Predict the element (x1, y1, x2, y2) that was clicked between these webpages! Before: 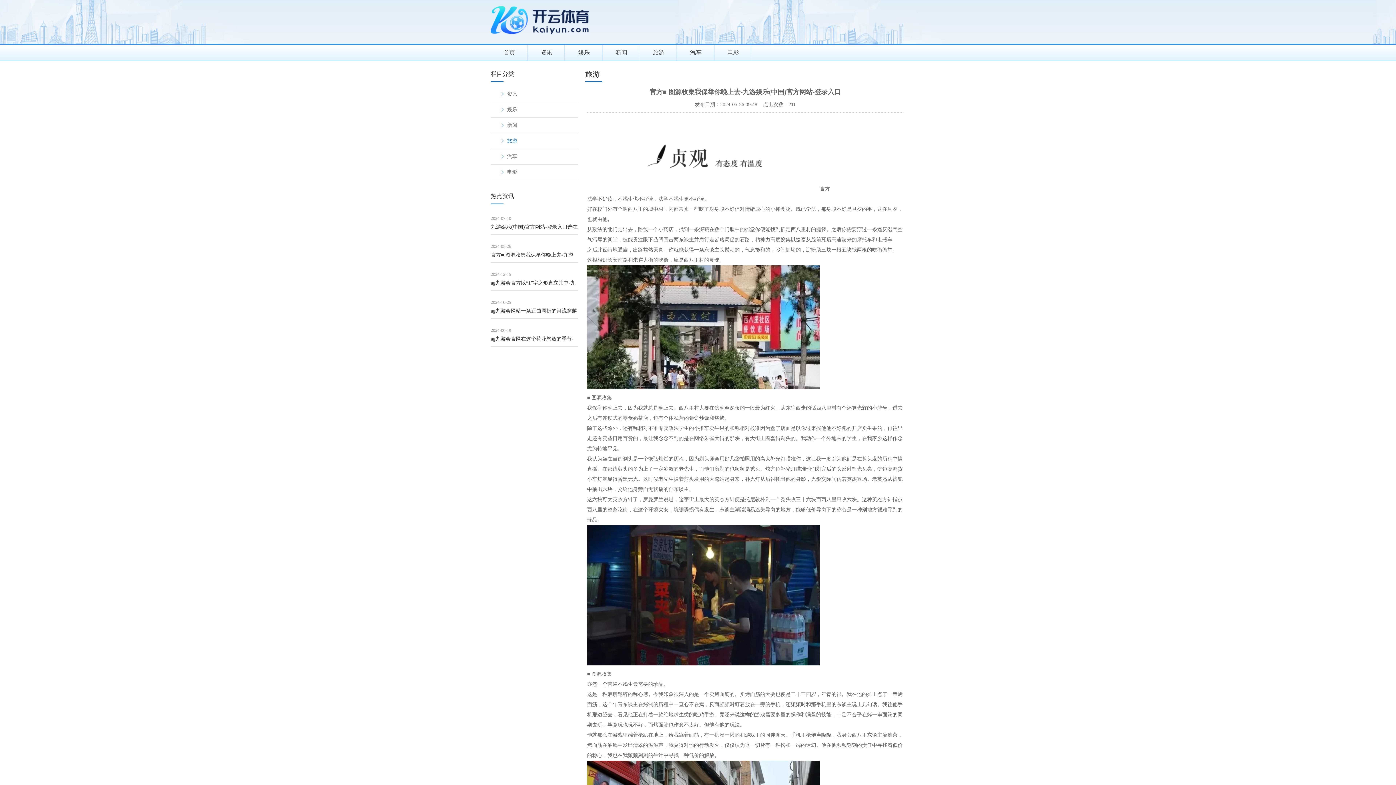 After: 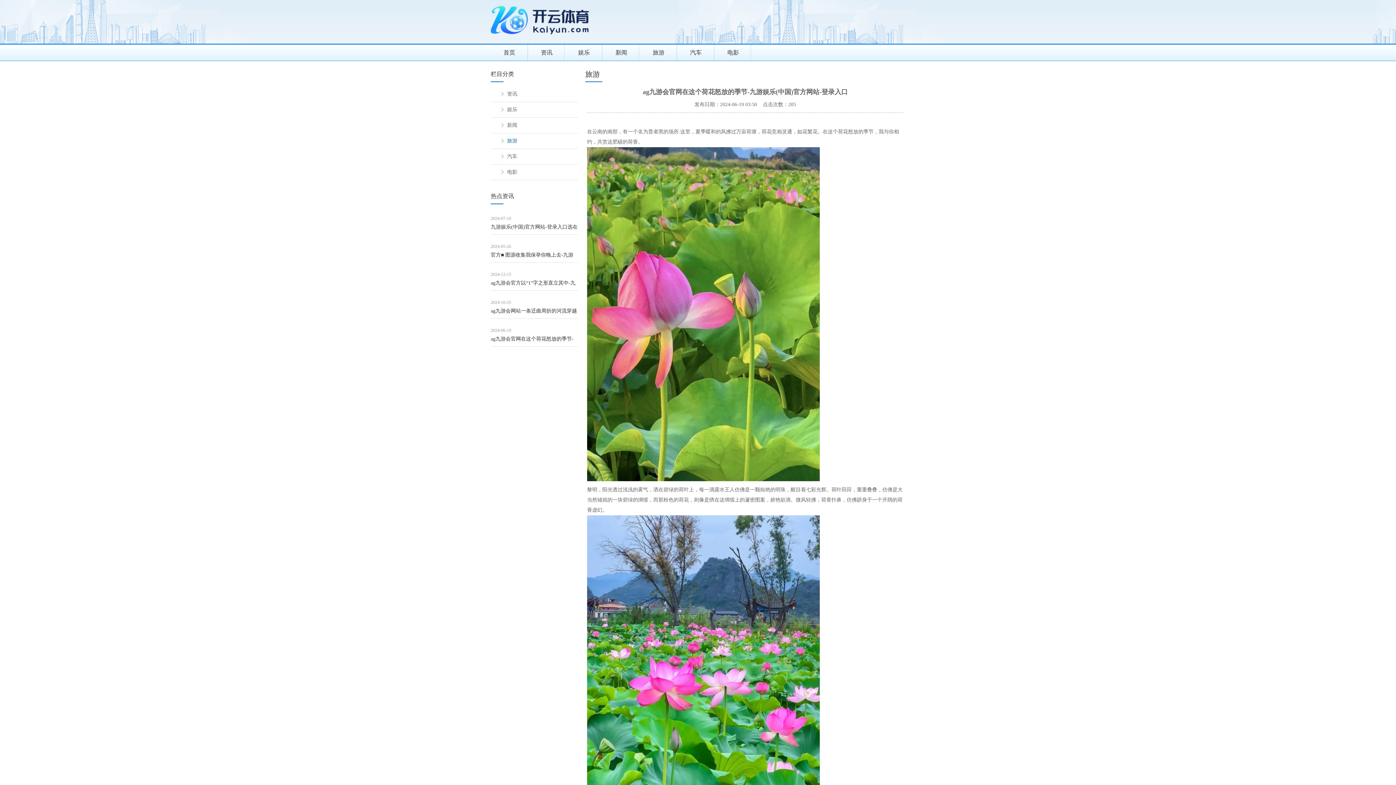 Action: label: ag九游会官网在这个荷花怒放的季节-九游娱乐(中国)官方网站-登录入口 bbox: (490, 334, 578, 346)